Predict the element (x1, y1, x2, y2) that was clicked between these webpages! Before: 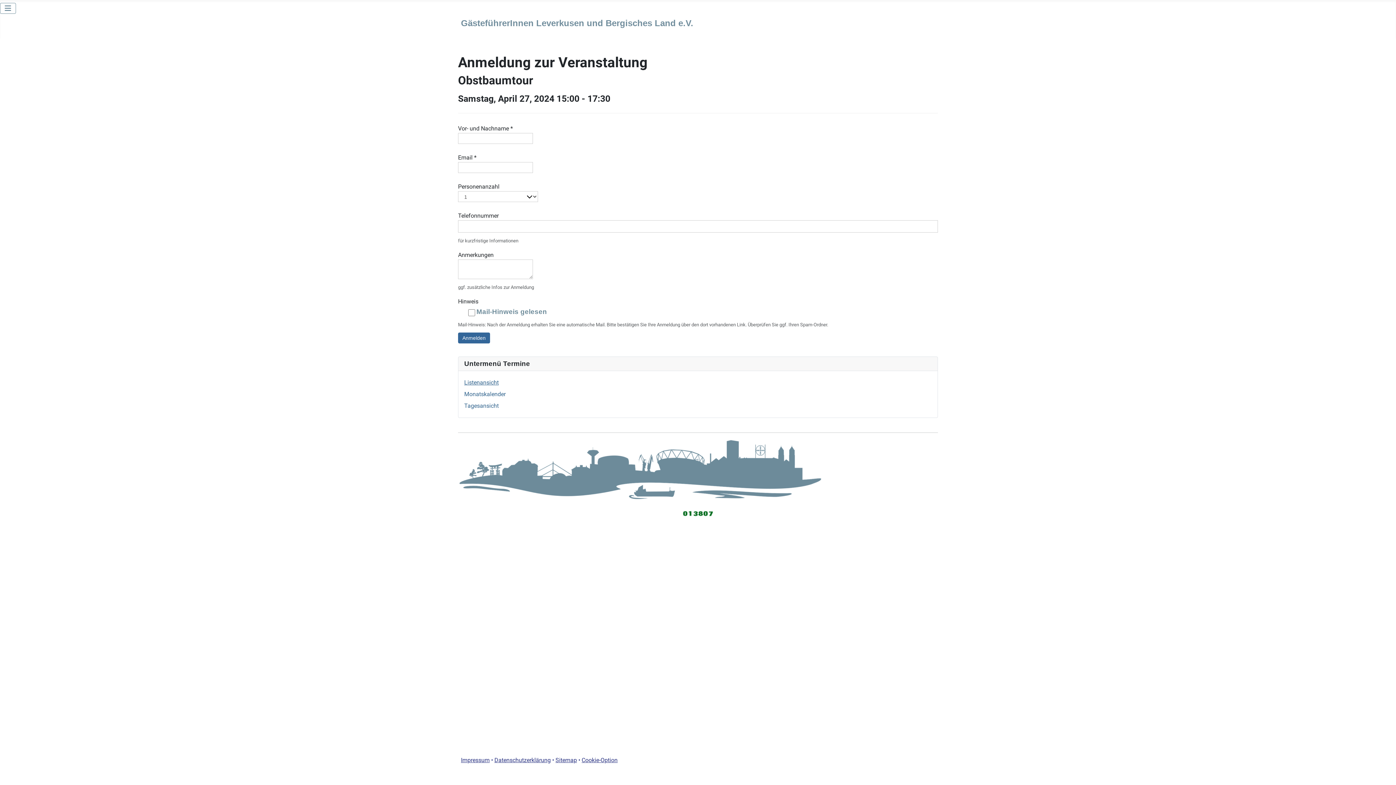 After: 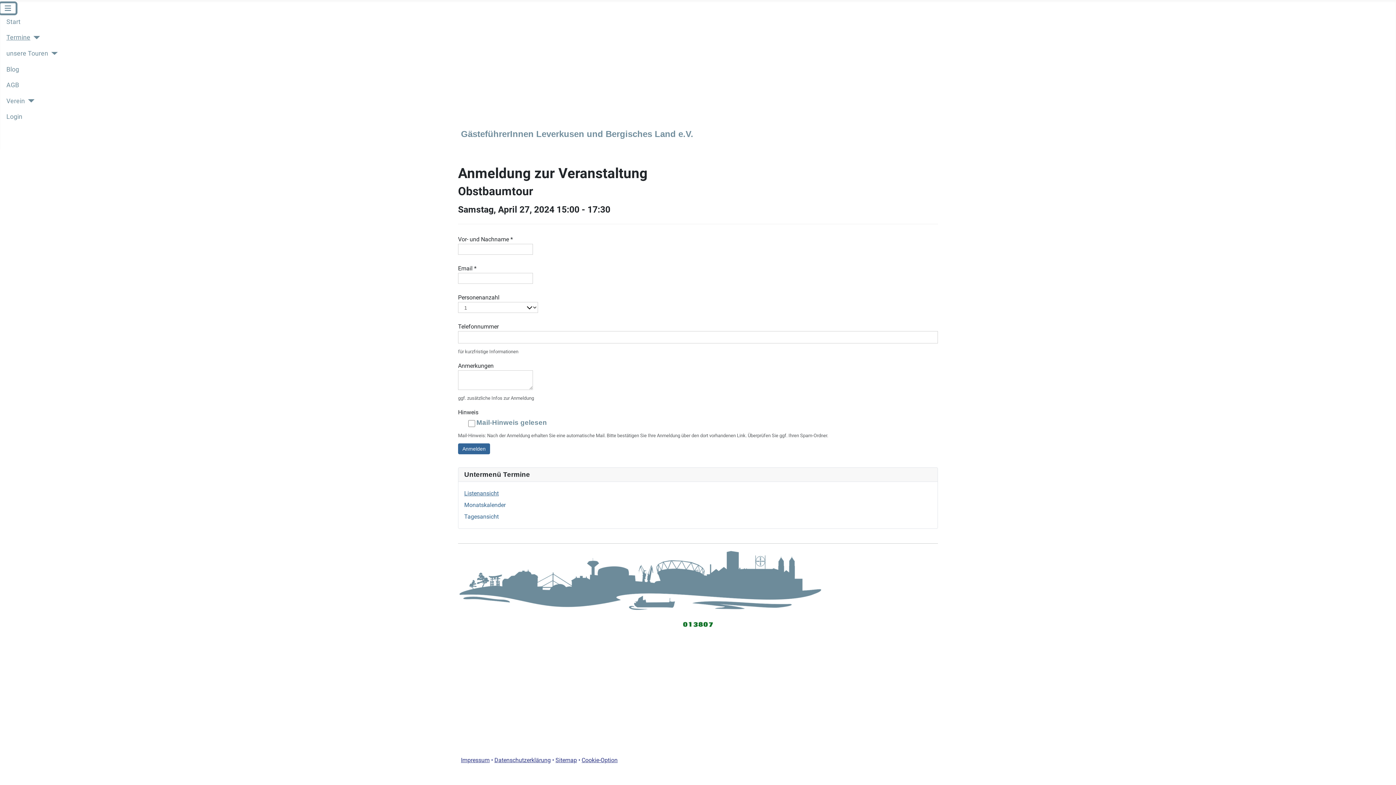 Action: bbox: (0, 2, 16, 13) label: Navigation umschalten